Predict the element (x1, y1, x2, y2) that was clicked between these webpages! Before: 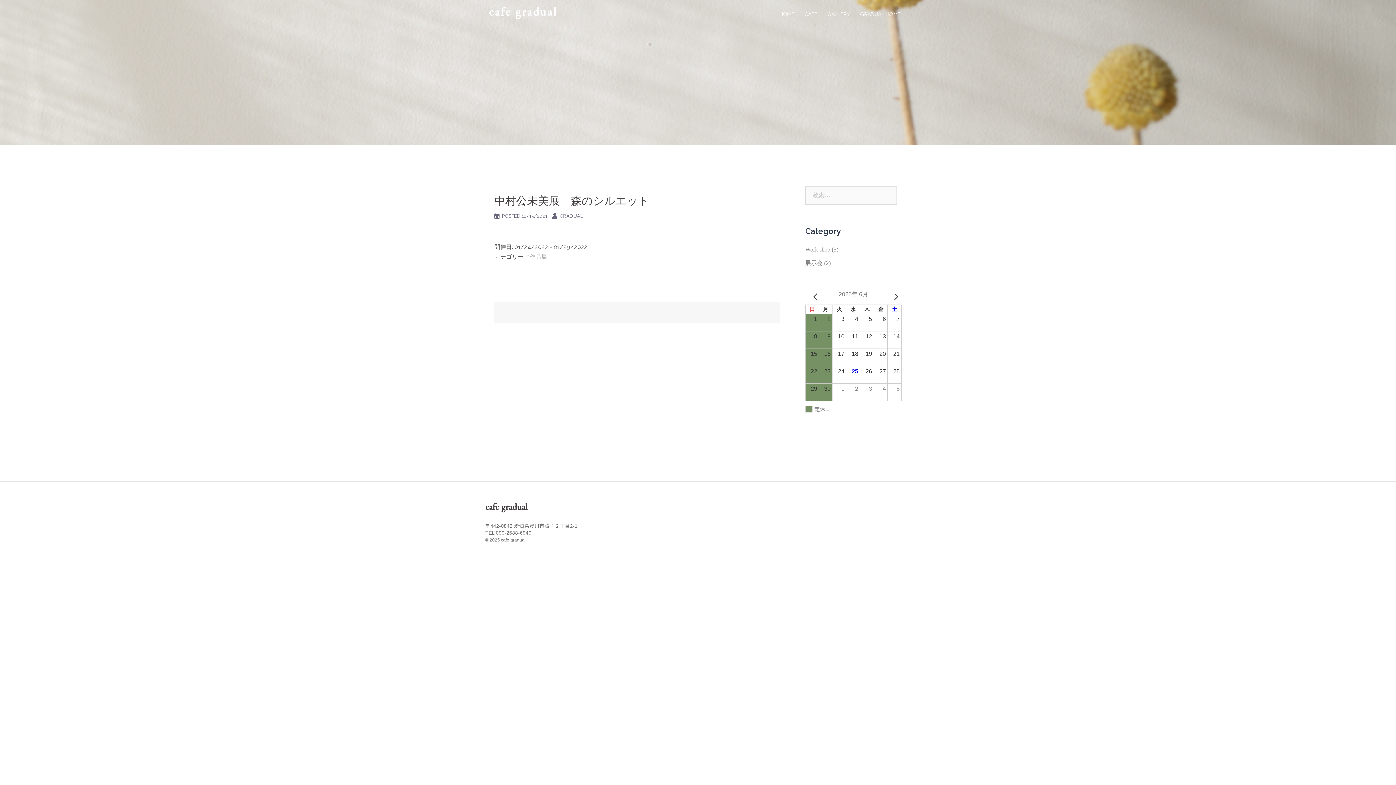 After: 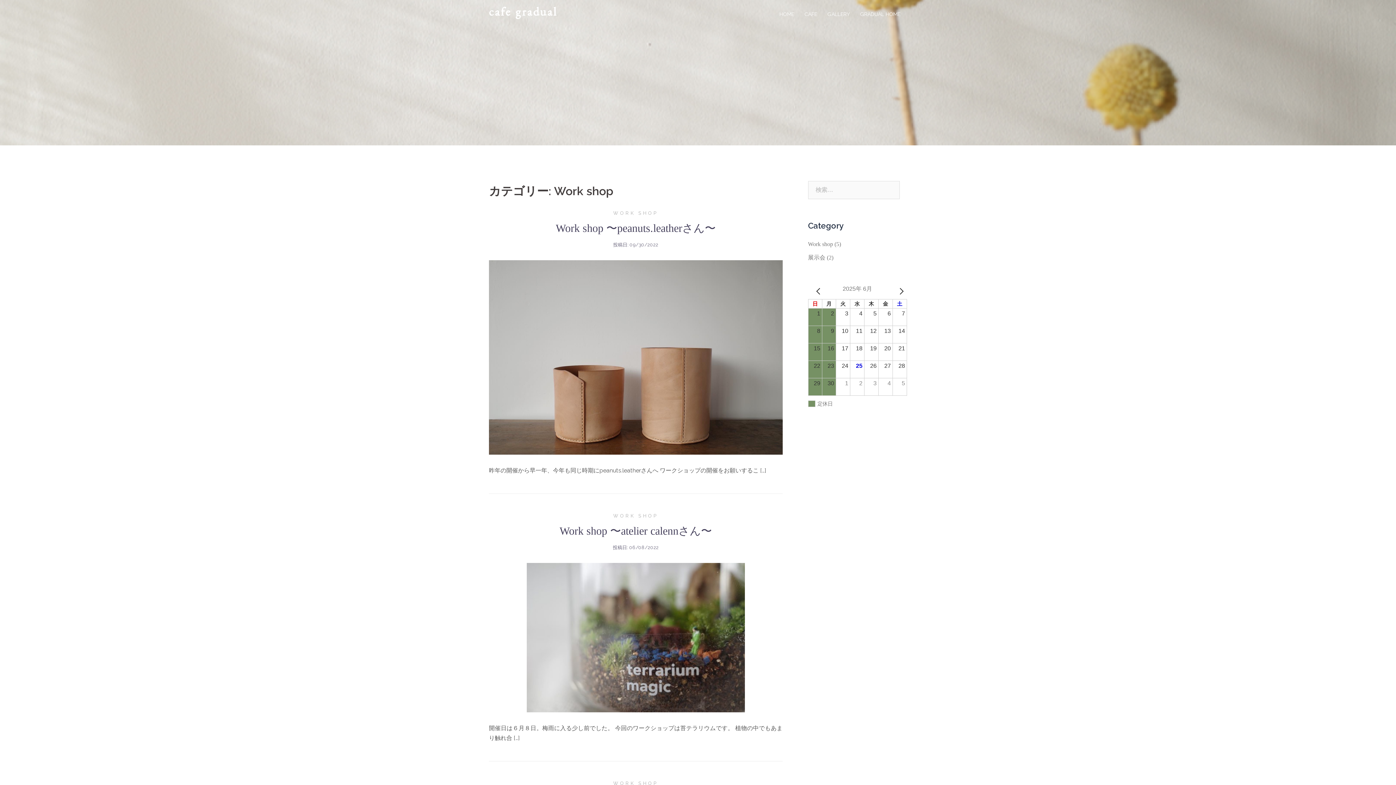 Action: label: Work shop bbox: (805, 246, 830, 252)